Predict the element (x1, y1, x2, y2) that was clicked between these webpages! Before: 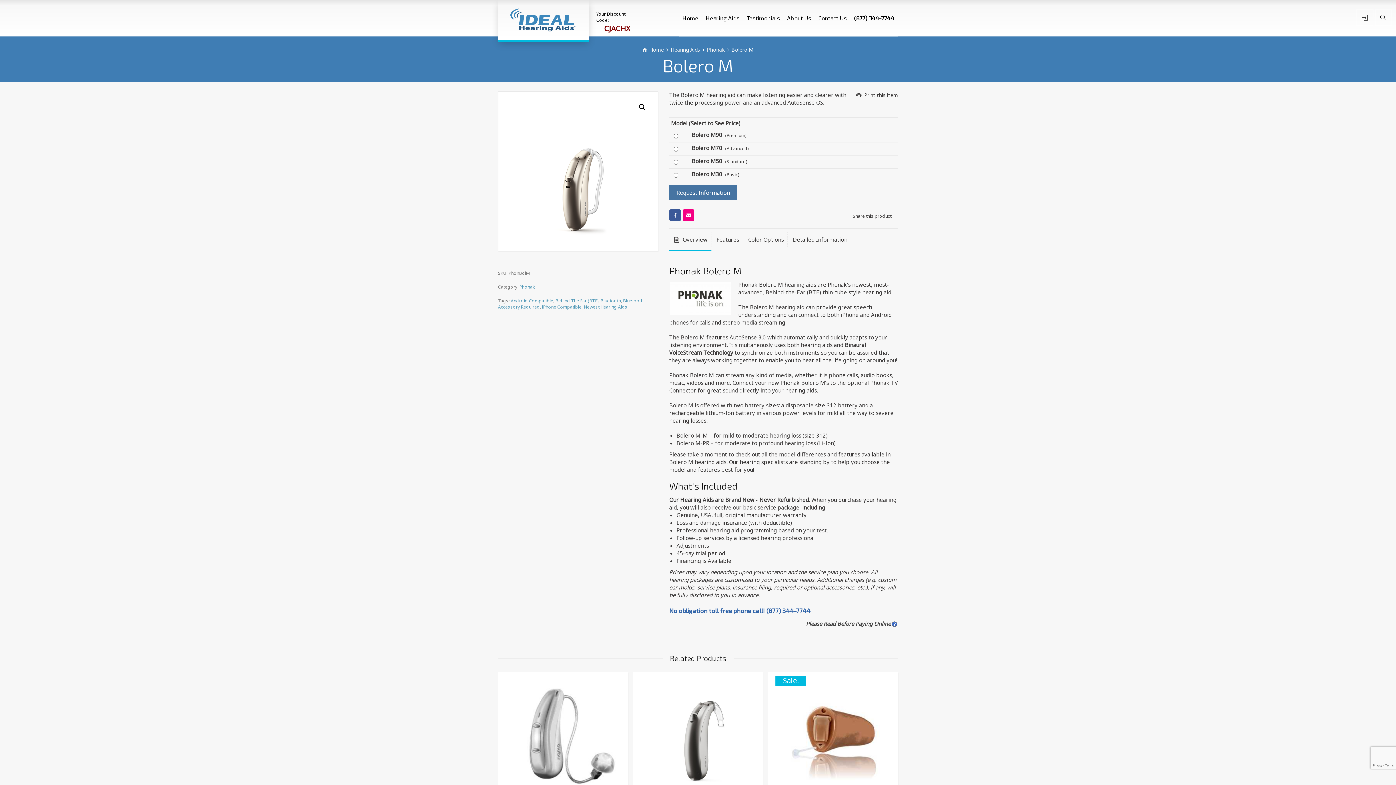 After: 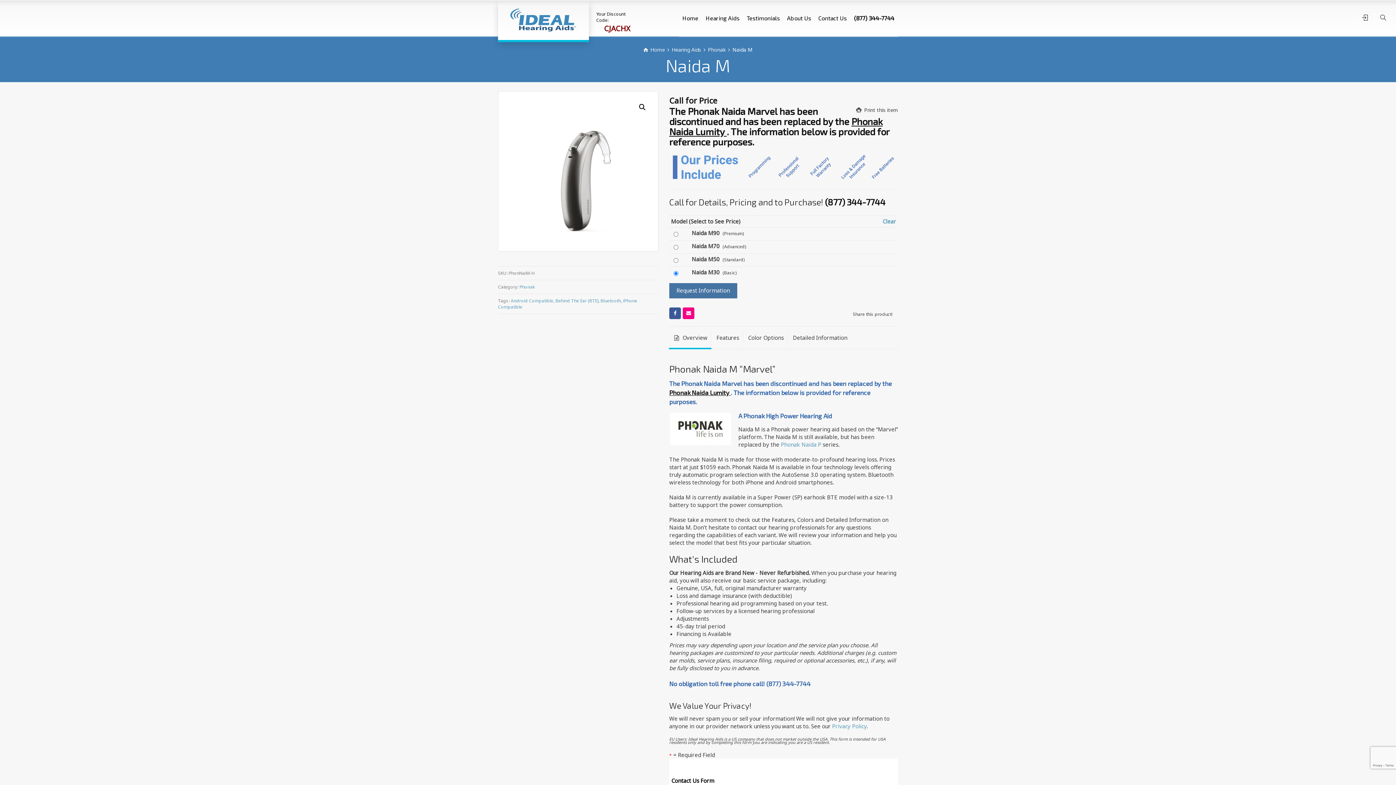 Action: bbox: (640, 676, 755, 791)